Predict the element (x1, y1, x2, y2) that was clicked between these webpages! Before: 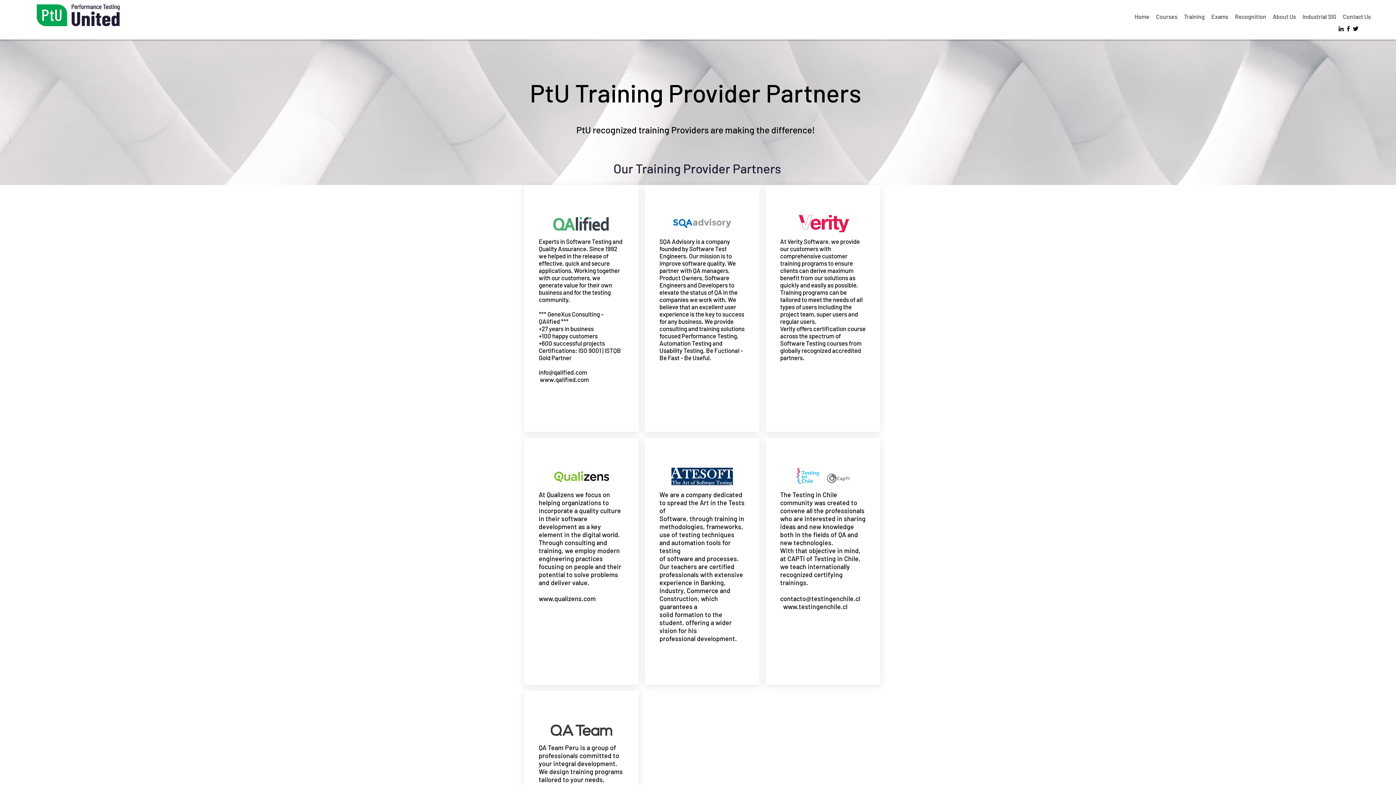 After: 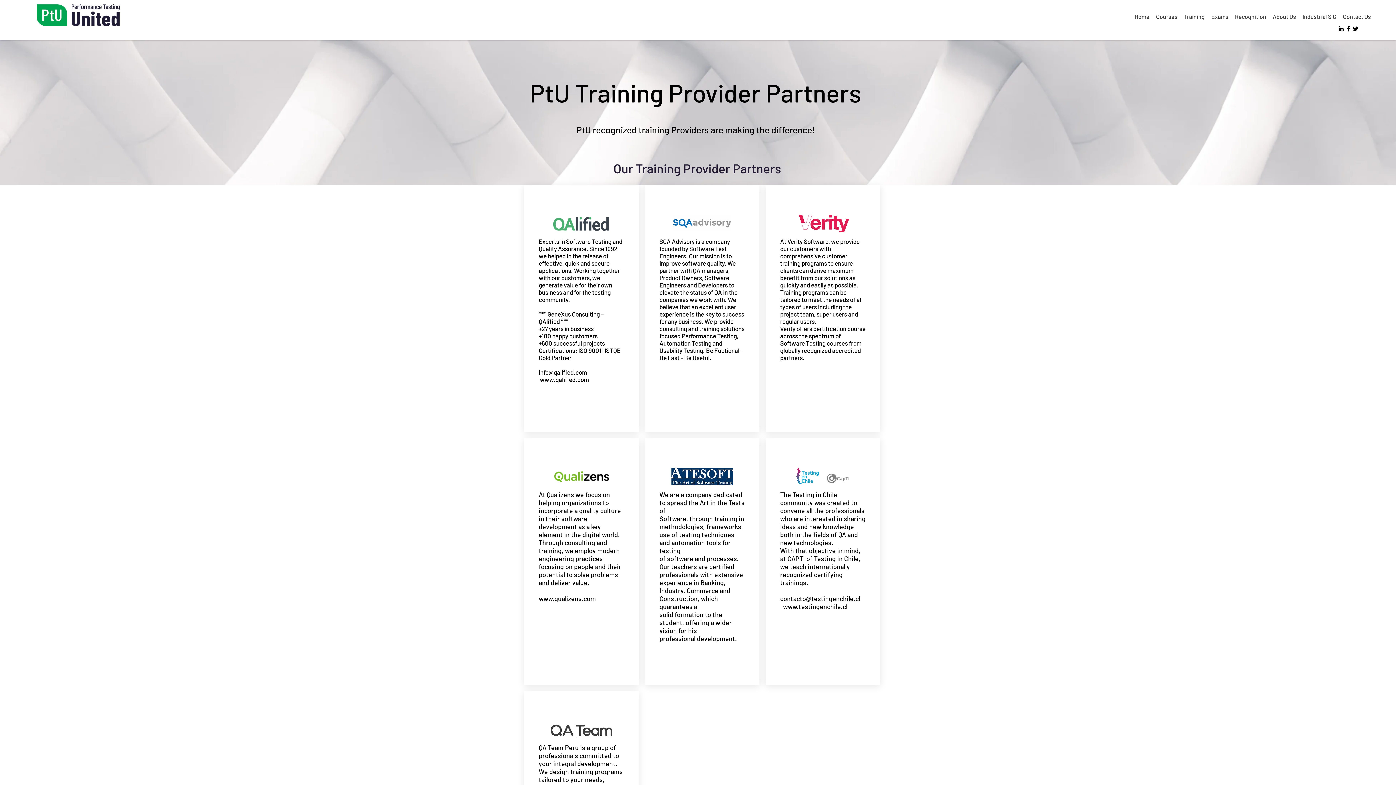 Action: bbox: (538, 368, 587, 376) label: info@qalified.com